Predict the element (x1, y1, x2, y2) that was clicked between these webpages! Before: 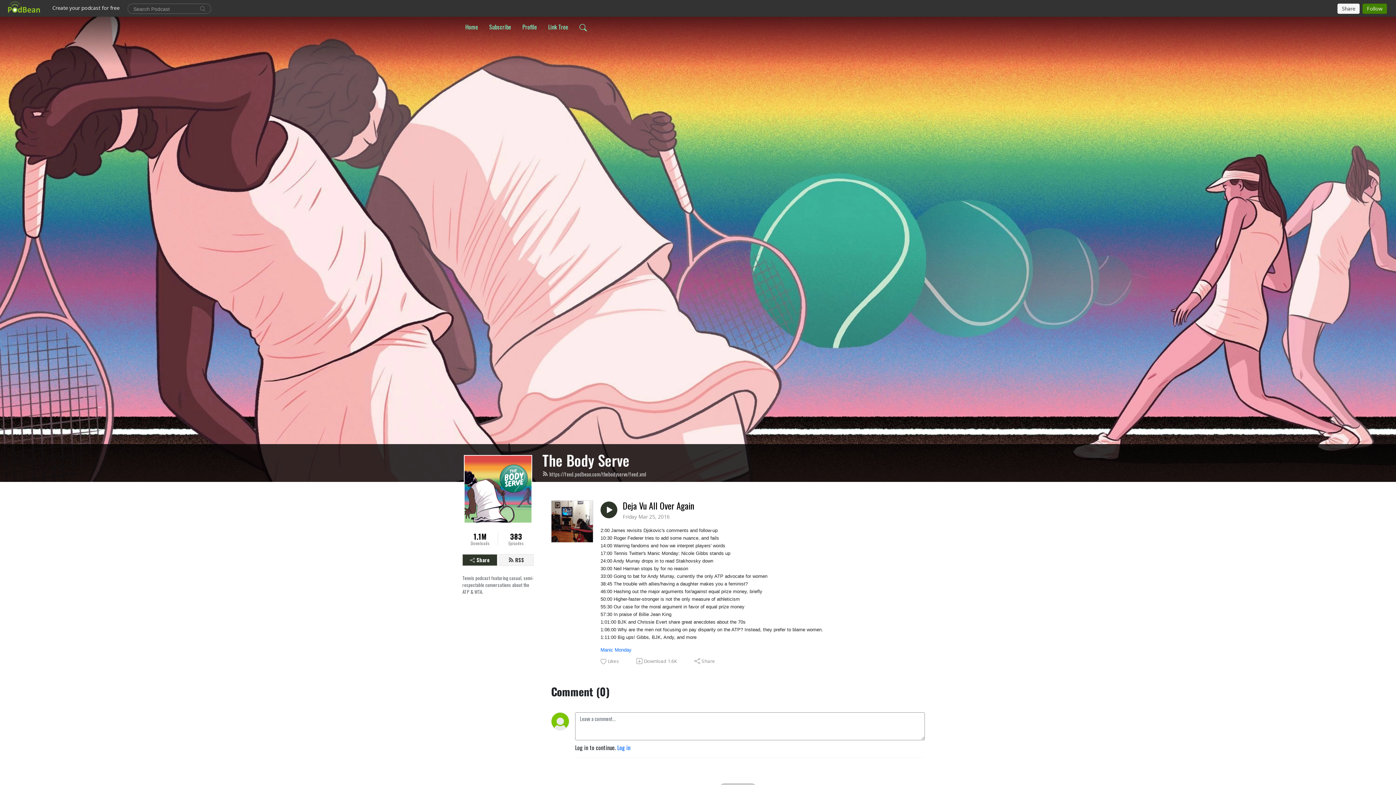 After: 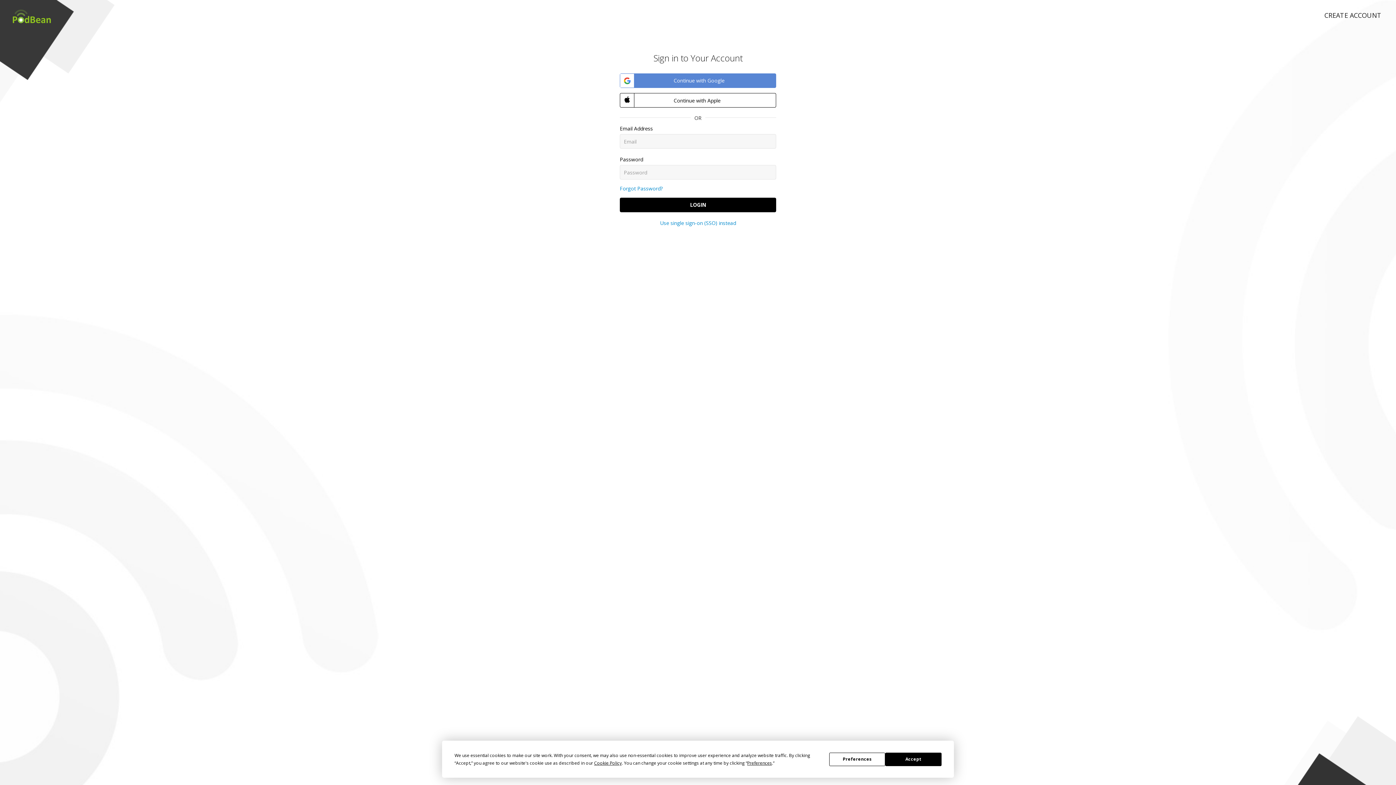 Action: bbox: (600, 658, 620, 665) label: Likes